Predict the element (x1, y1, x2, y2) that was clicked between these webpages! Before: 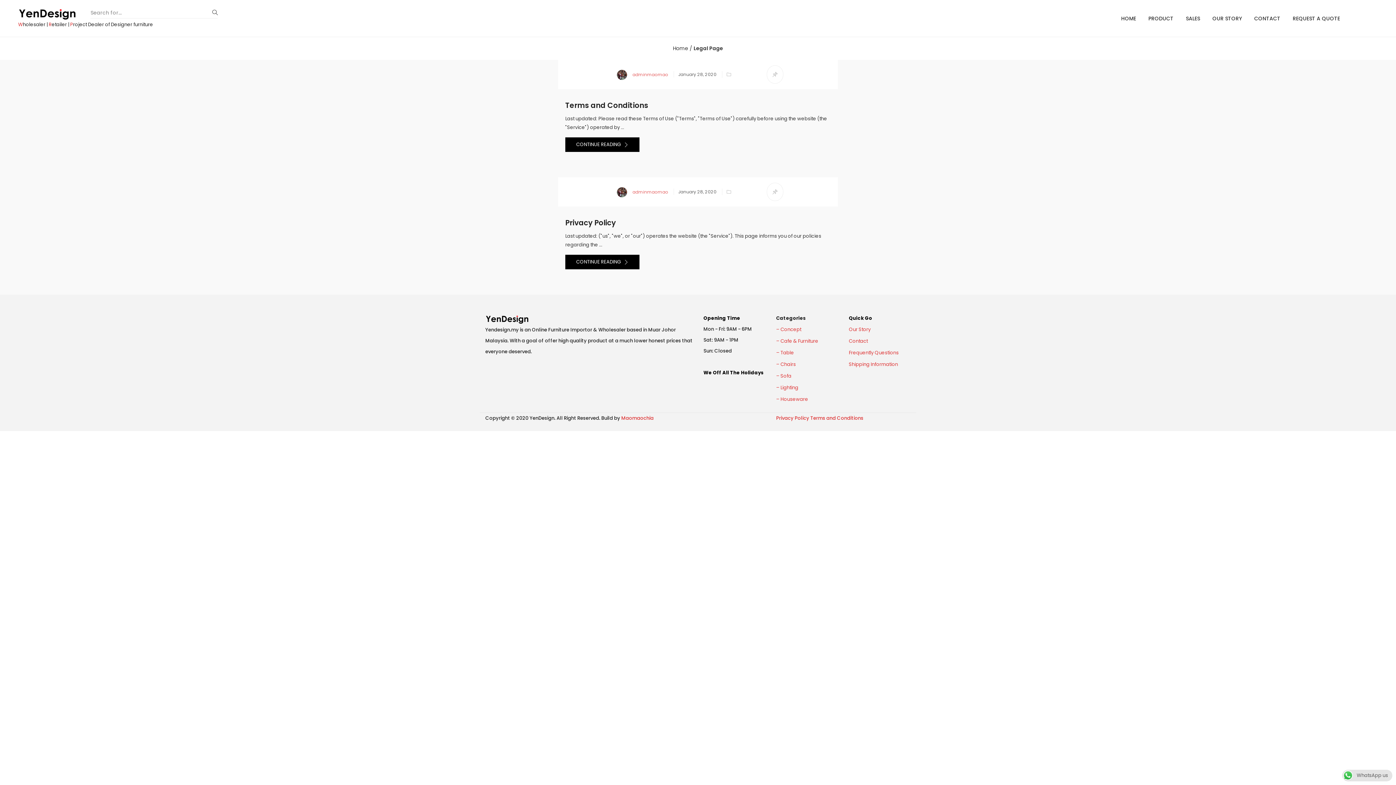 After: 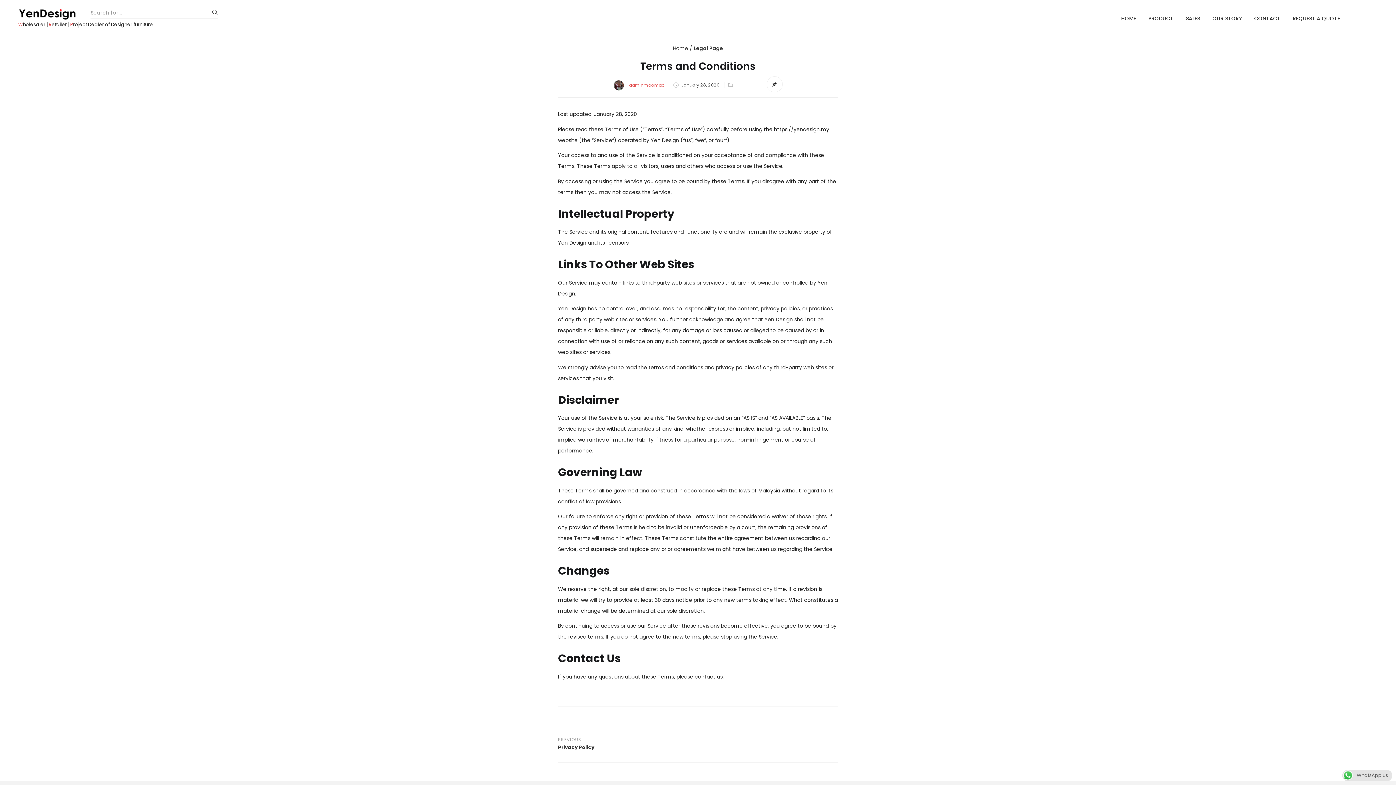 Action: bbox: (678, 71, 716, 77) label: January 28, 2020